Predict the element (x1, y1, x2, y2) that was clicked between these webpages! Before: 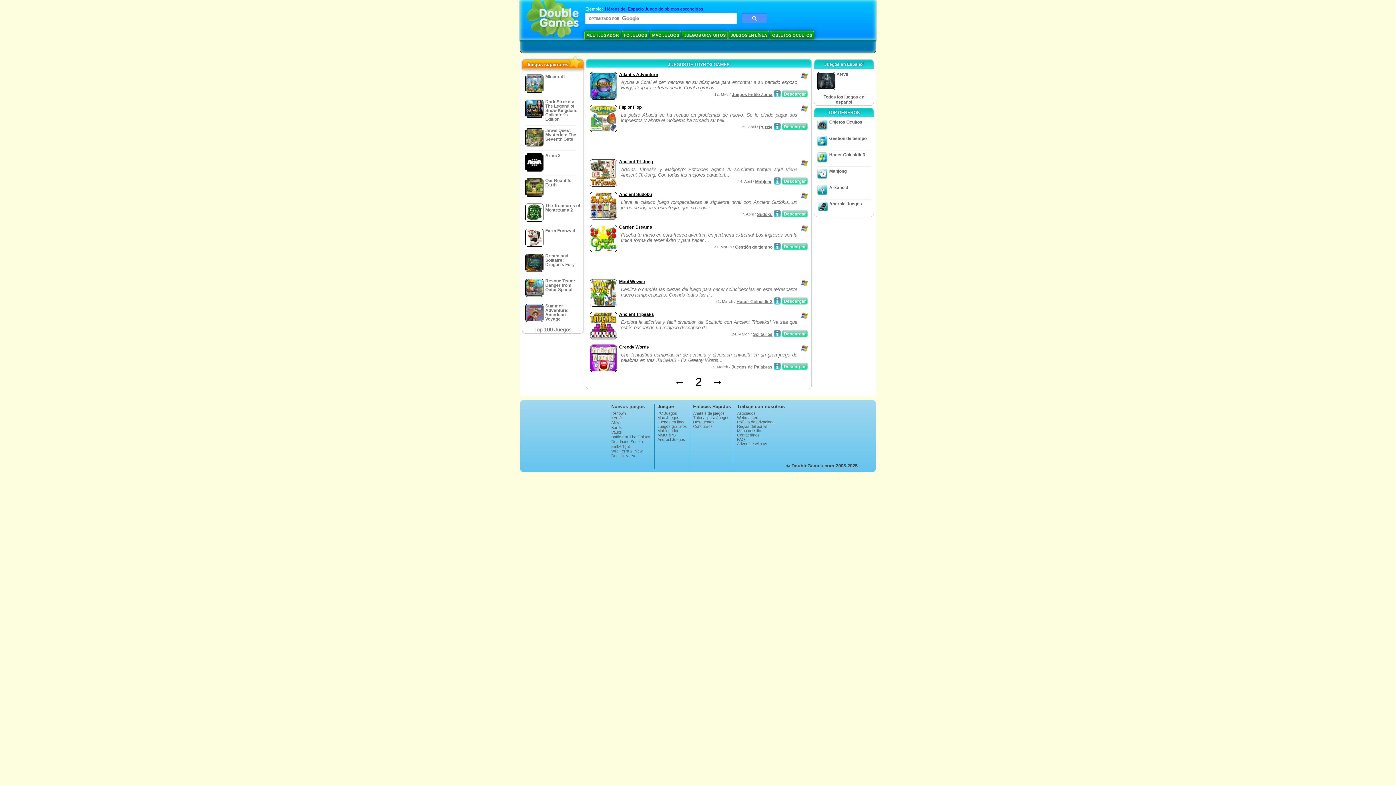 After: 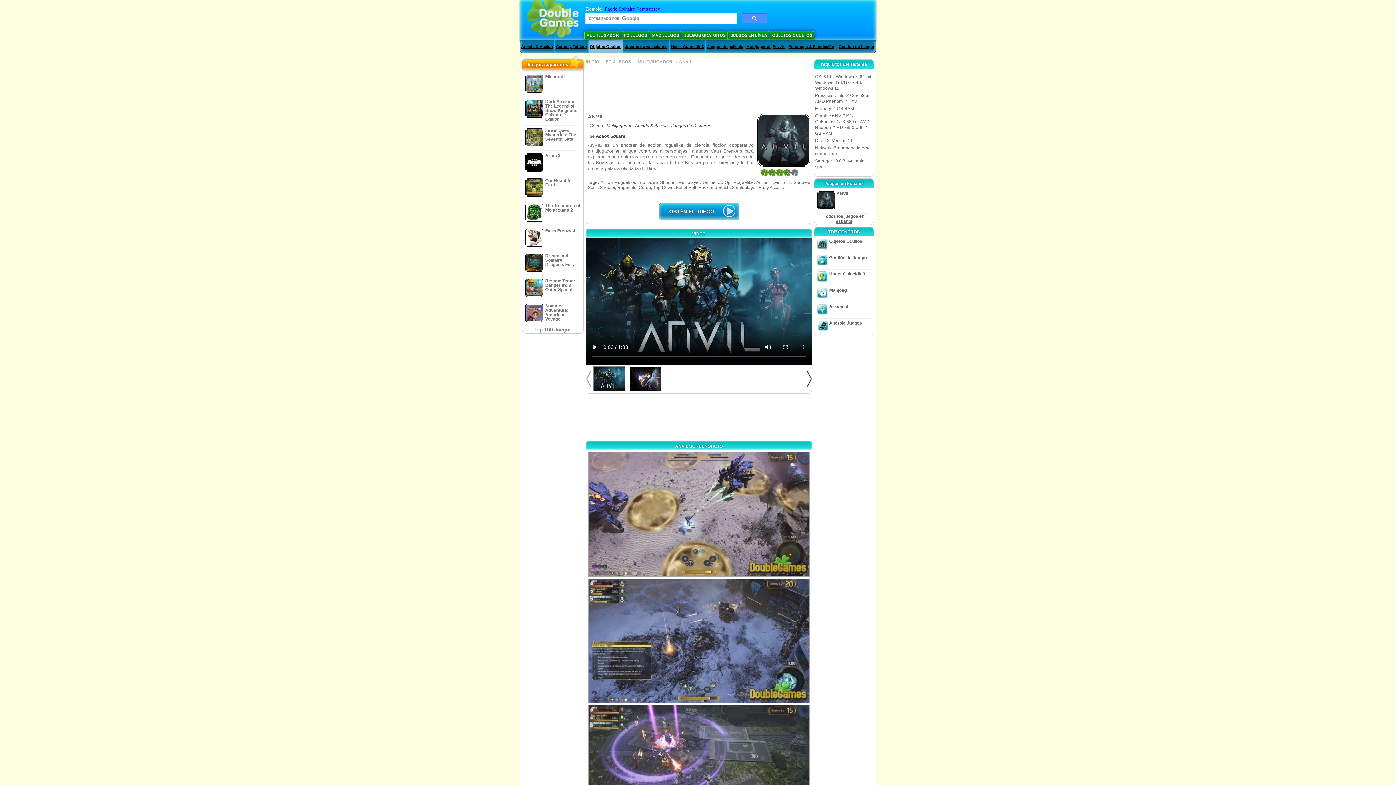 Action: bbox: (815, 69, 873, 92) label:  ANVIL